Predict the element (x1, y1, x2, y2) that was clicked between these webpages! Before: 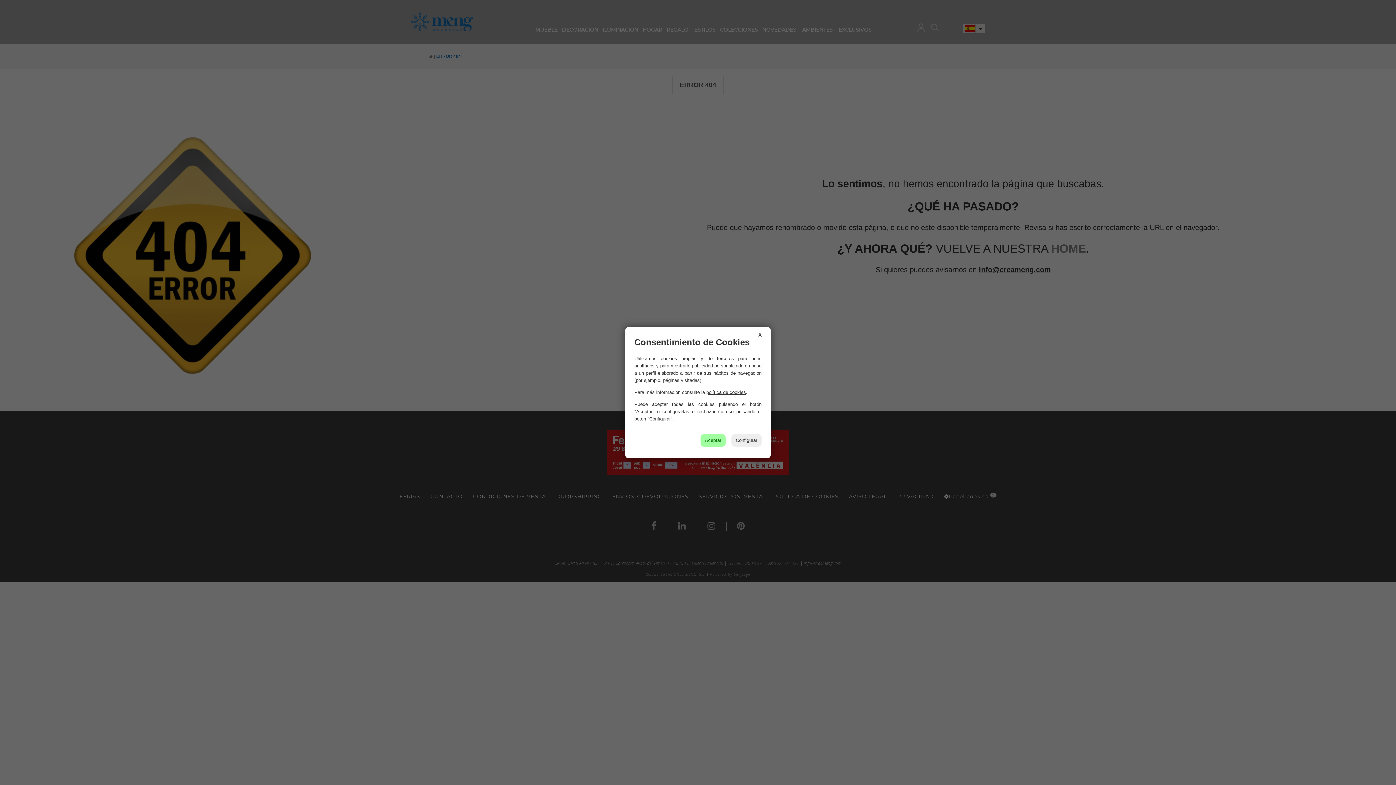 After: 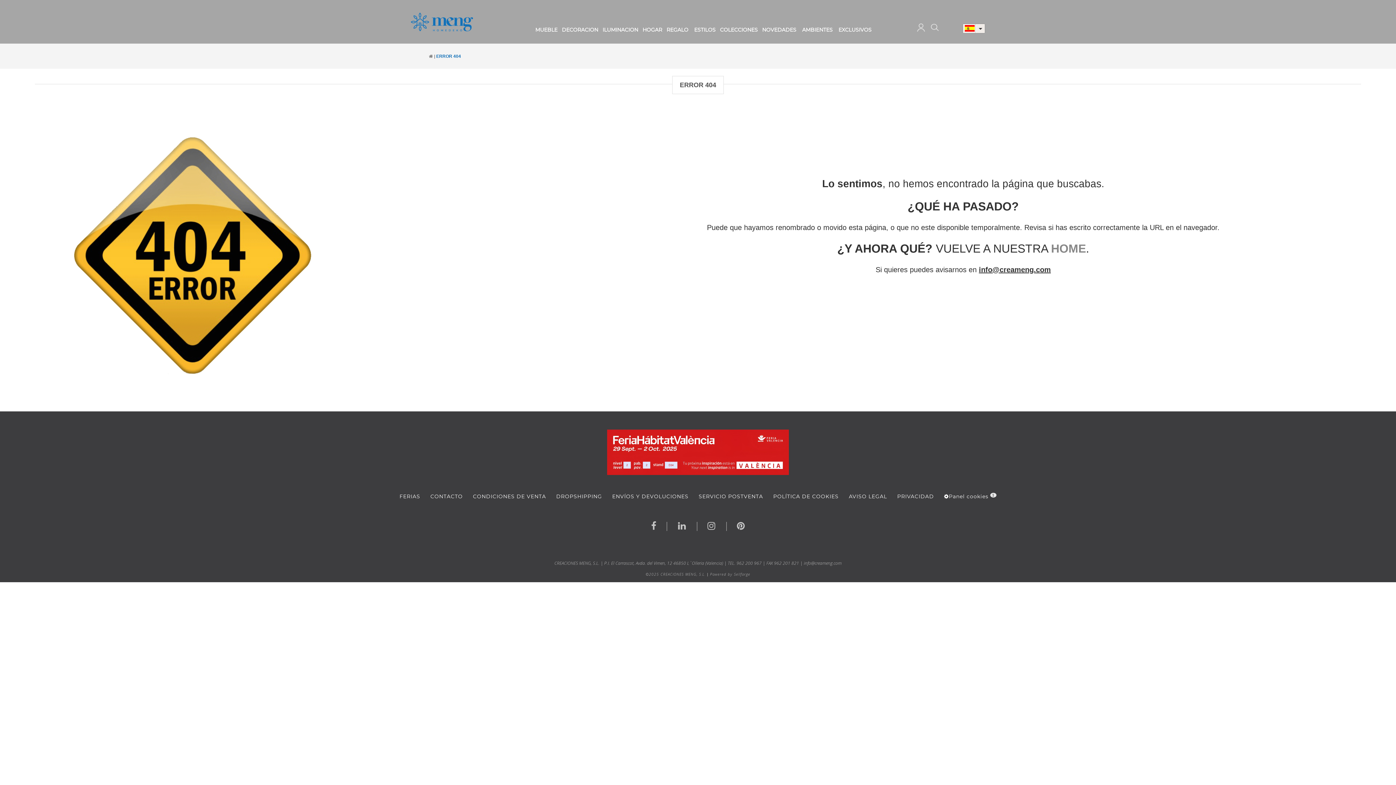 Action: bbox: (700, 434, 725, 446) label: Aceptar